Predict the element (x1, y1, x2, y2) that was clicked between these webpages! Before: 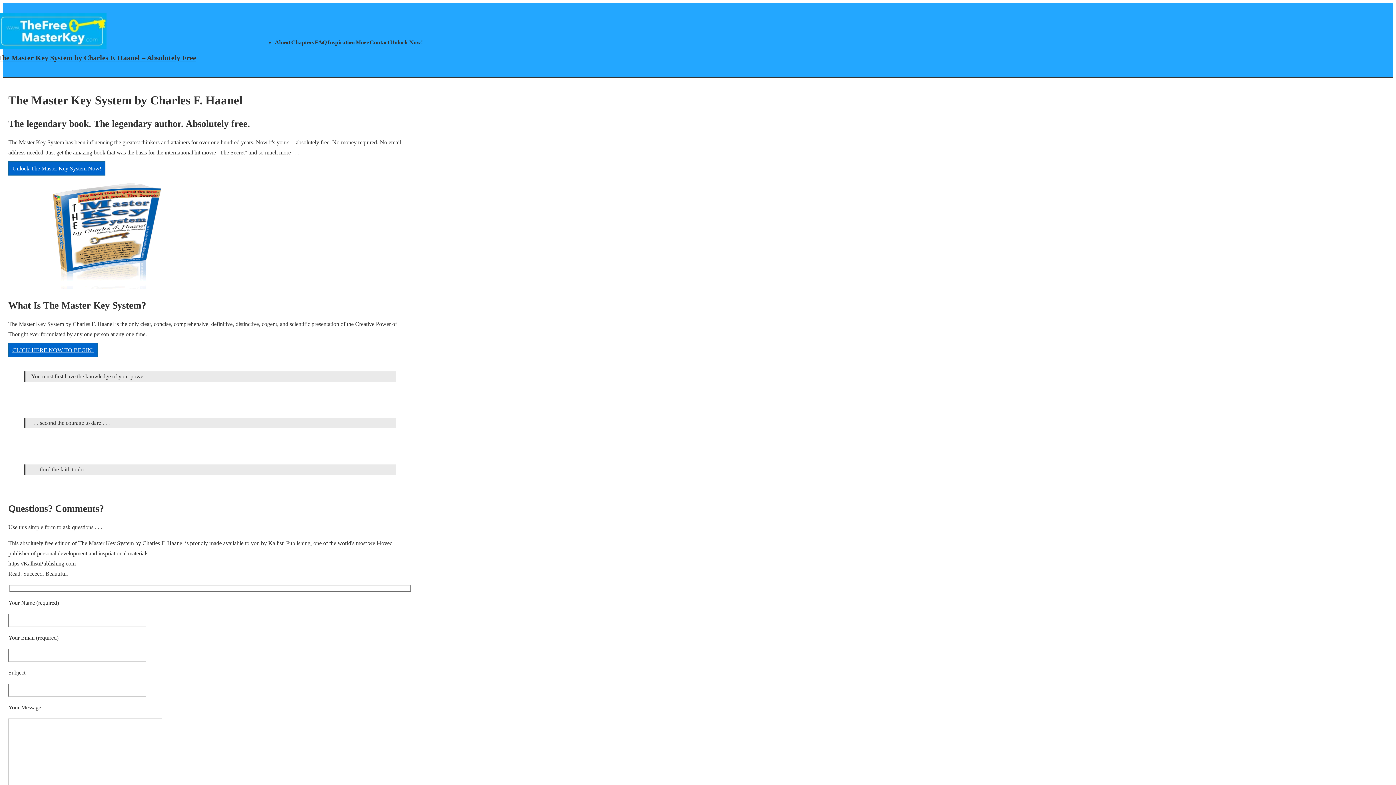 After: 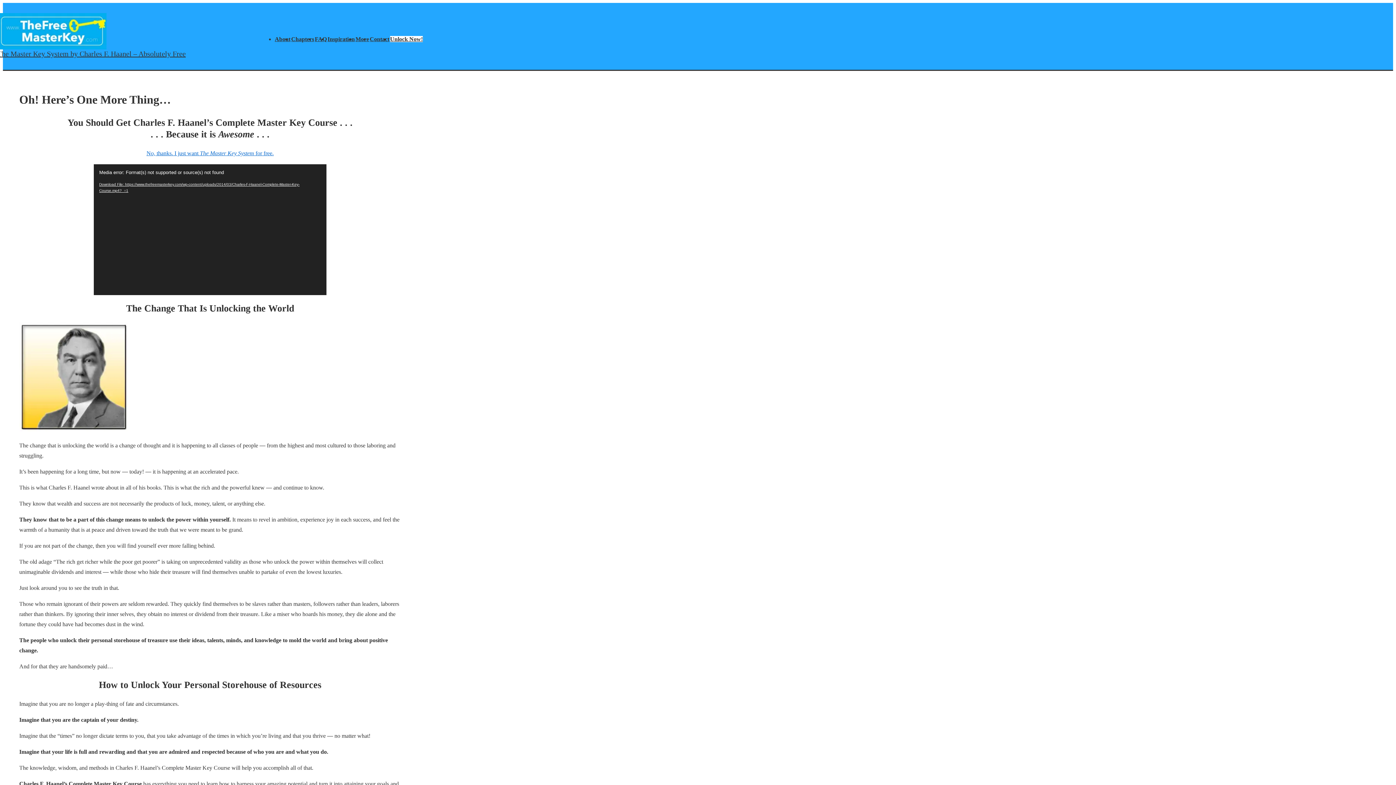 Action: label: CLICK HERE NOW TO BEGIN! bbox: (8, 343, 97, 357)